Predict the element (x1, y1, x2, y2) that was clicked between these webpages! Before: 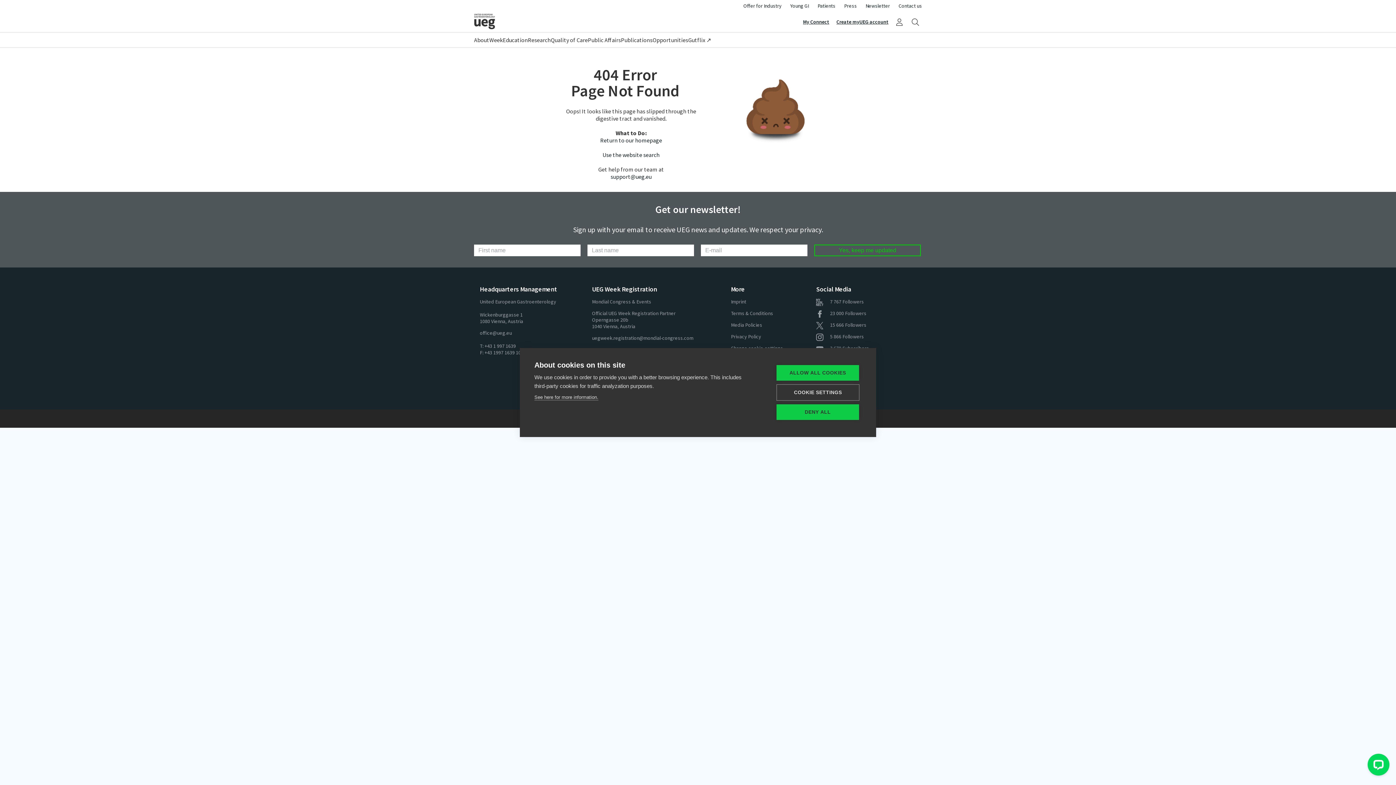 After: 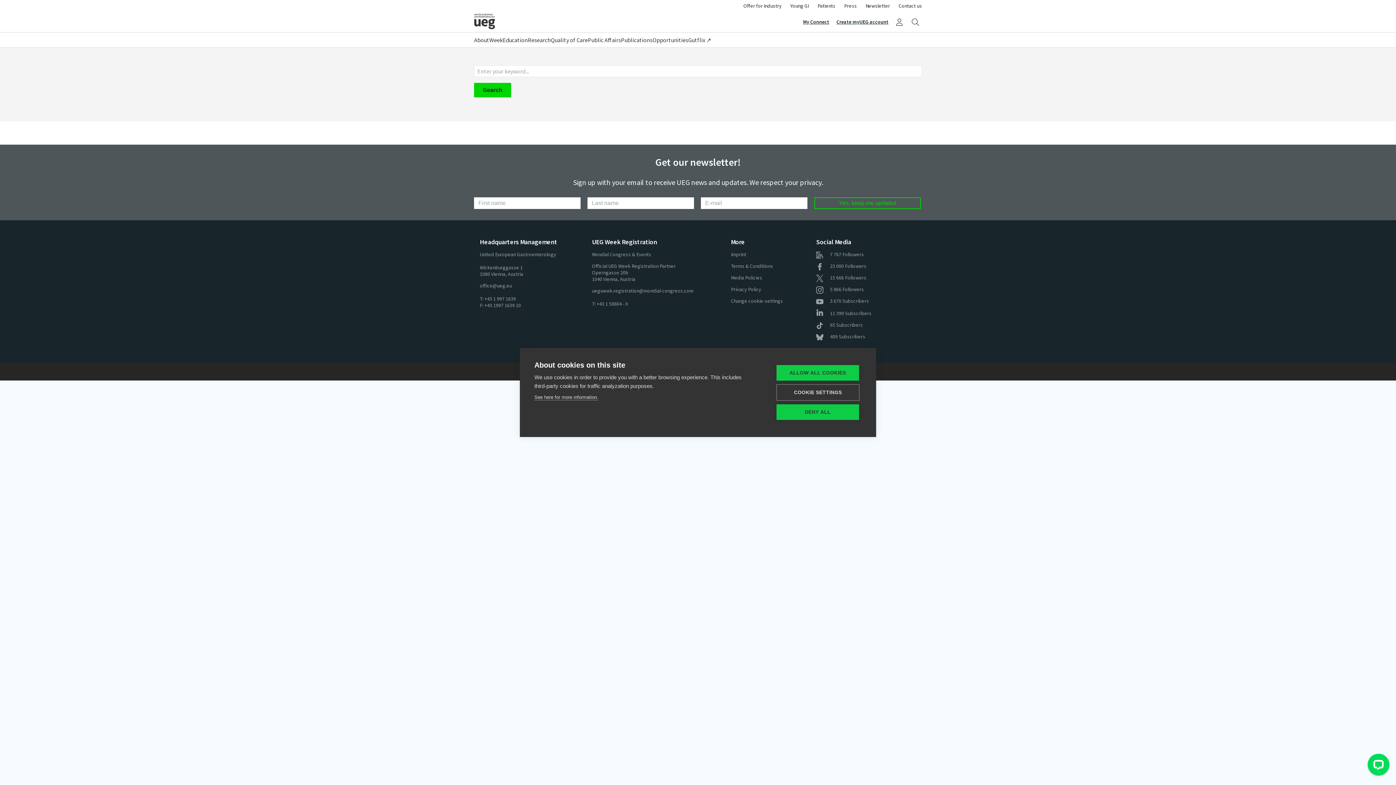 Action: bbox: (909, 15, 922, 28) label: Search